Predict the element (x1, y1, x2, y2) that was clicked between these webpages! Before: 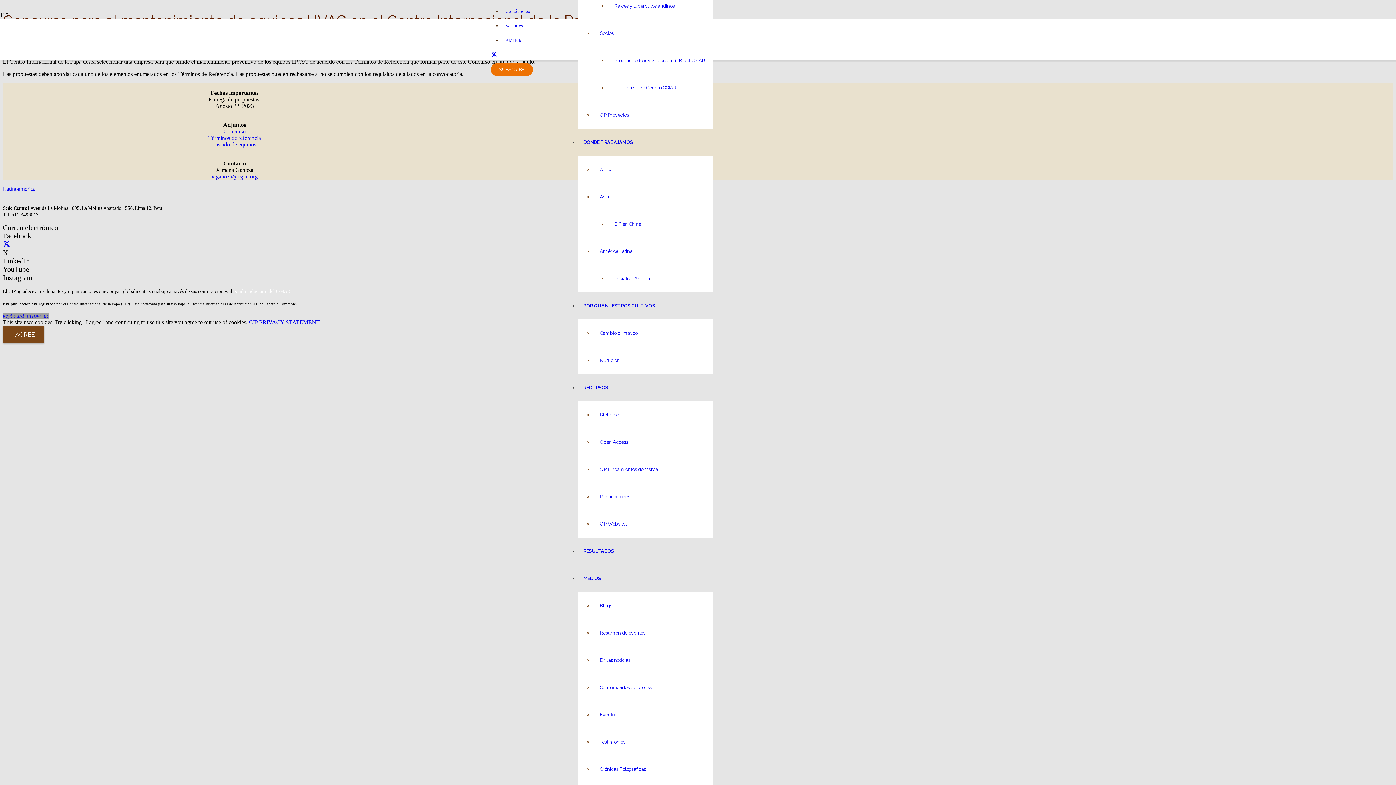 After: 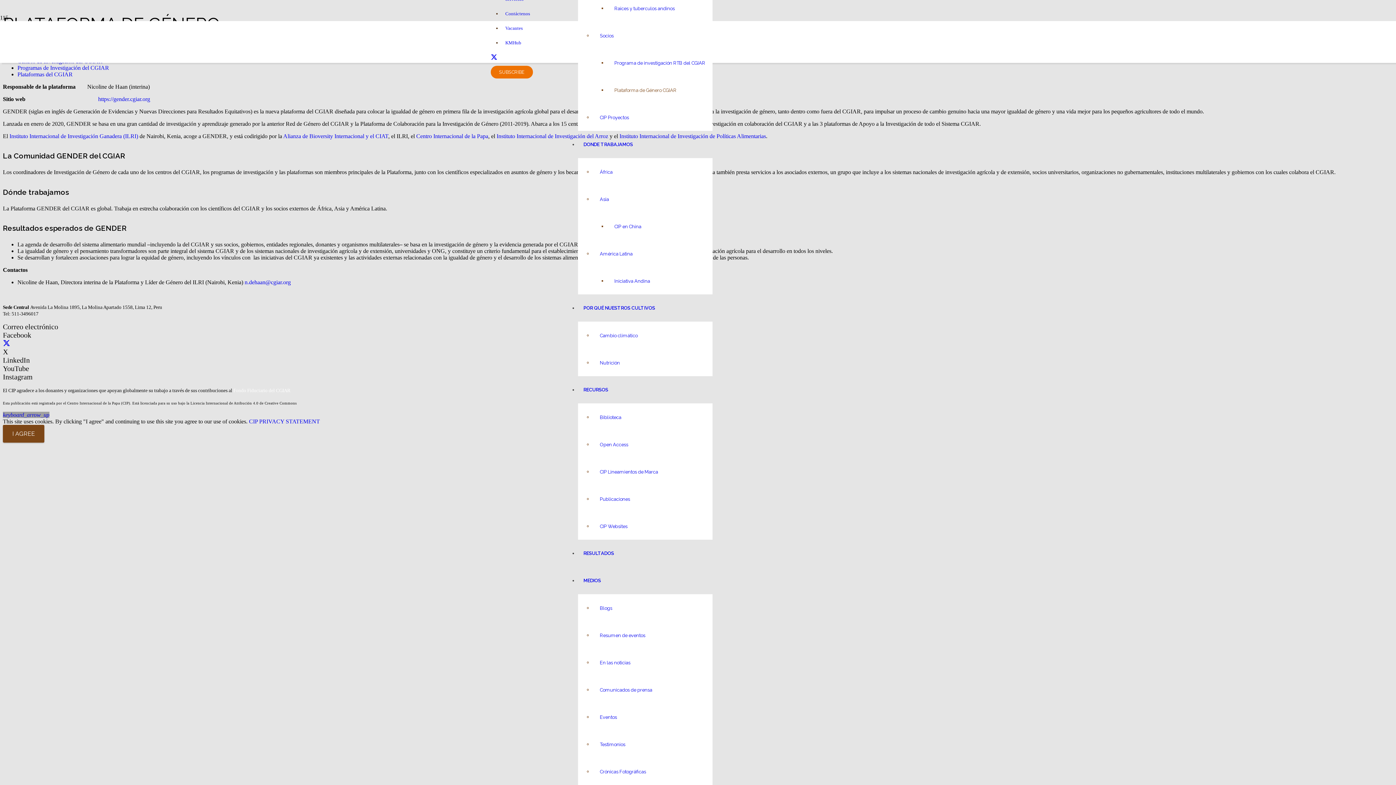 Action: bbox: (607, 82, 684, 93) label: Plataforma de Género CGIAR